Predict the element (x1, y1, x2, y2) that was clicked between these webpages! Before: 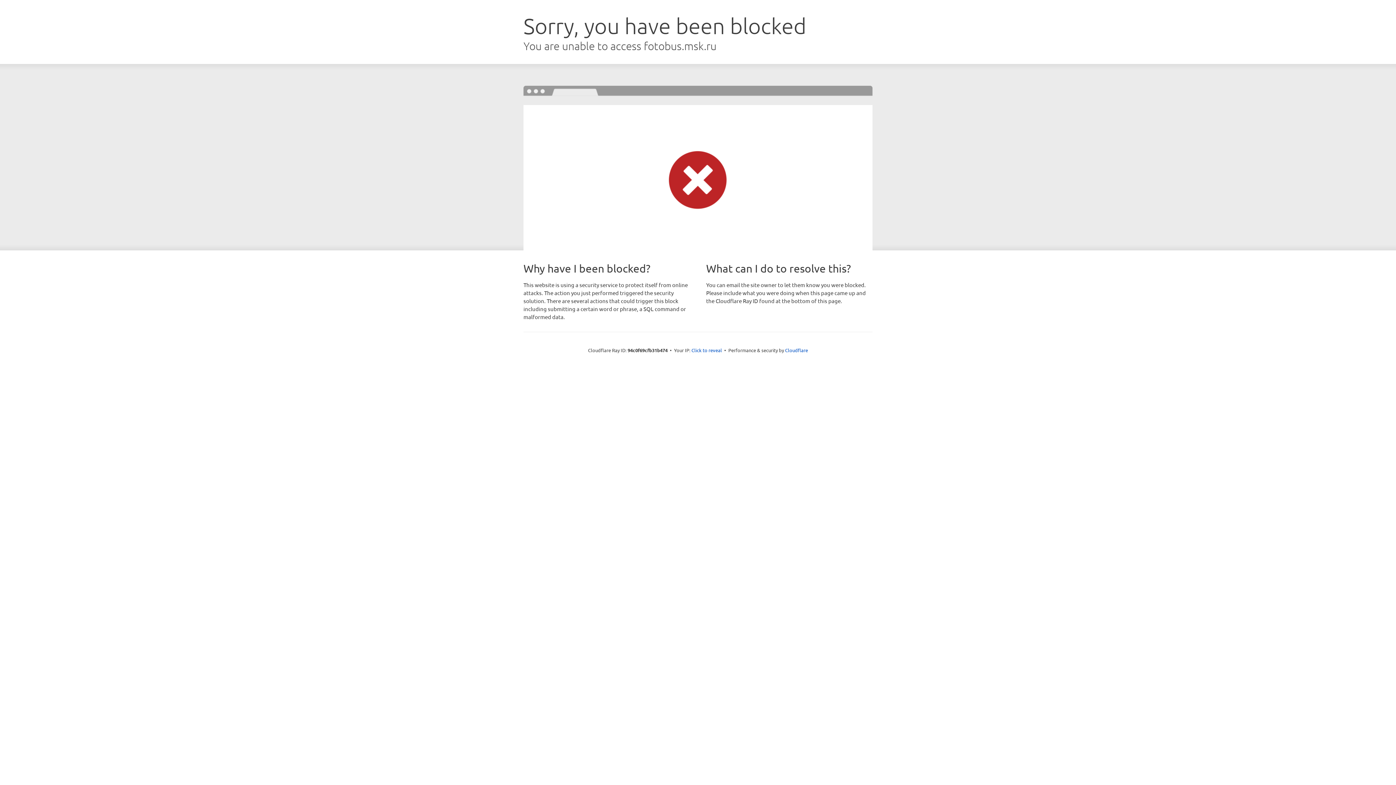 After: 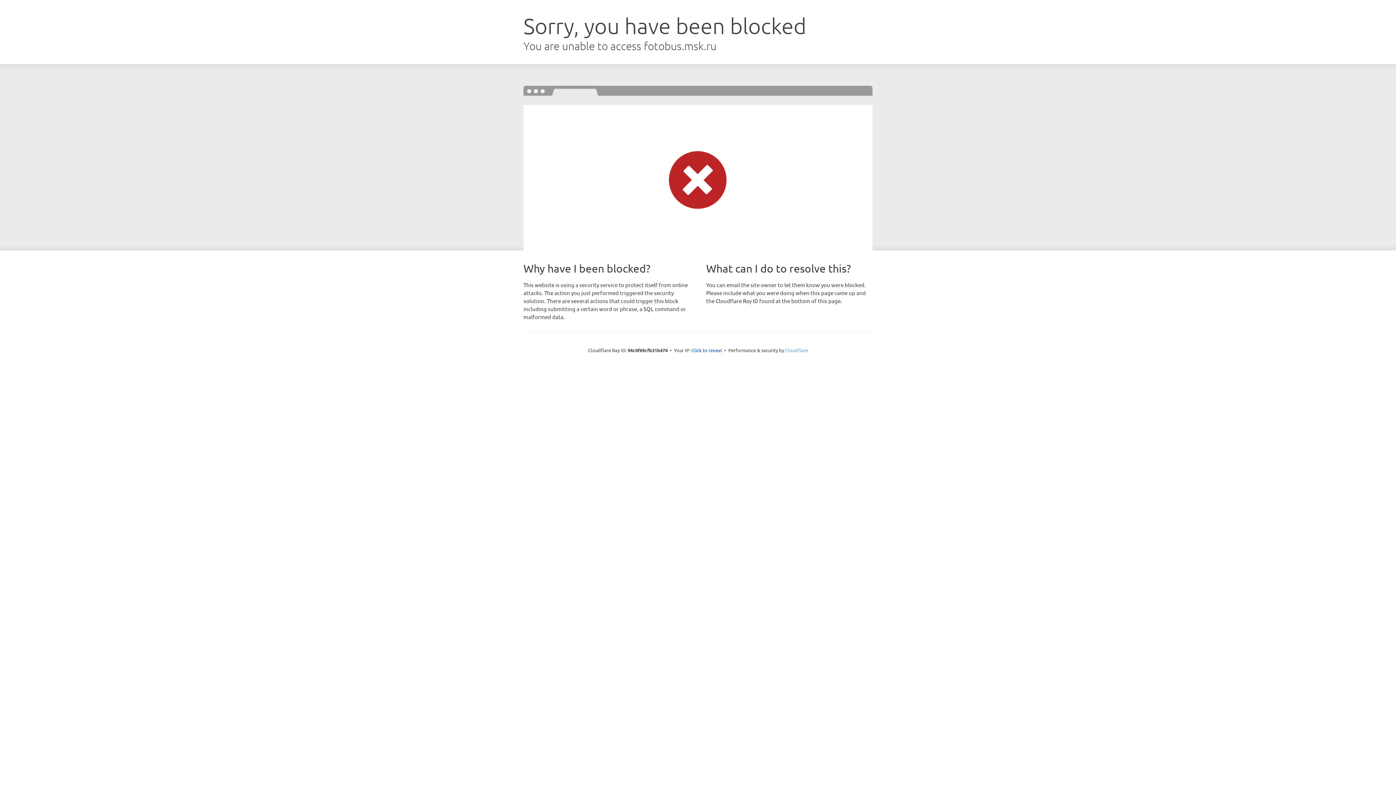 Action: bbox: (785, 347, 808, 353) label: Cloudflare